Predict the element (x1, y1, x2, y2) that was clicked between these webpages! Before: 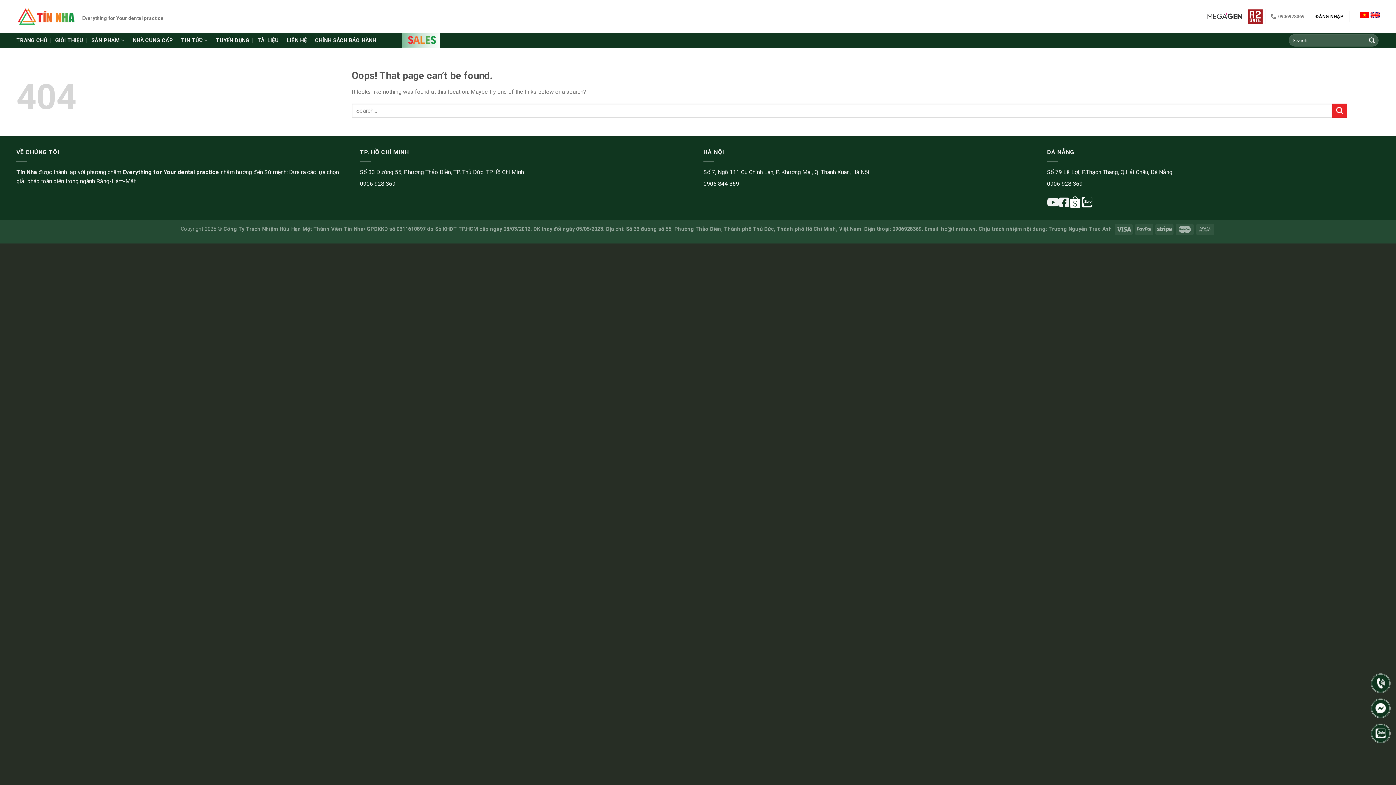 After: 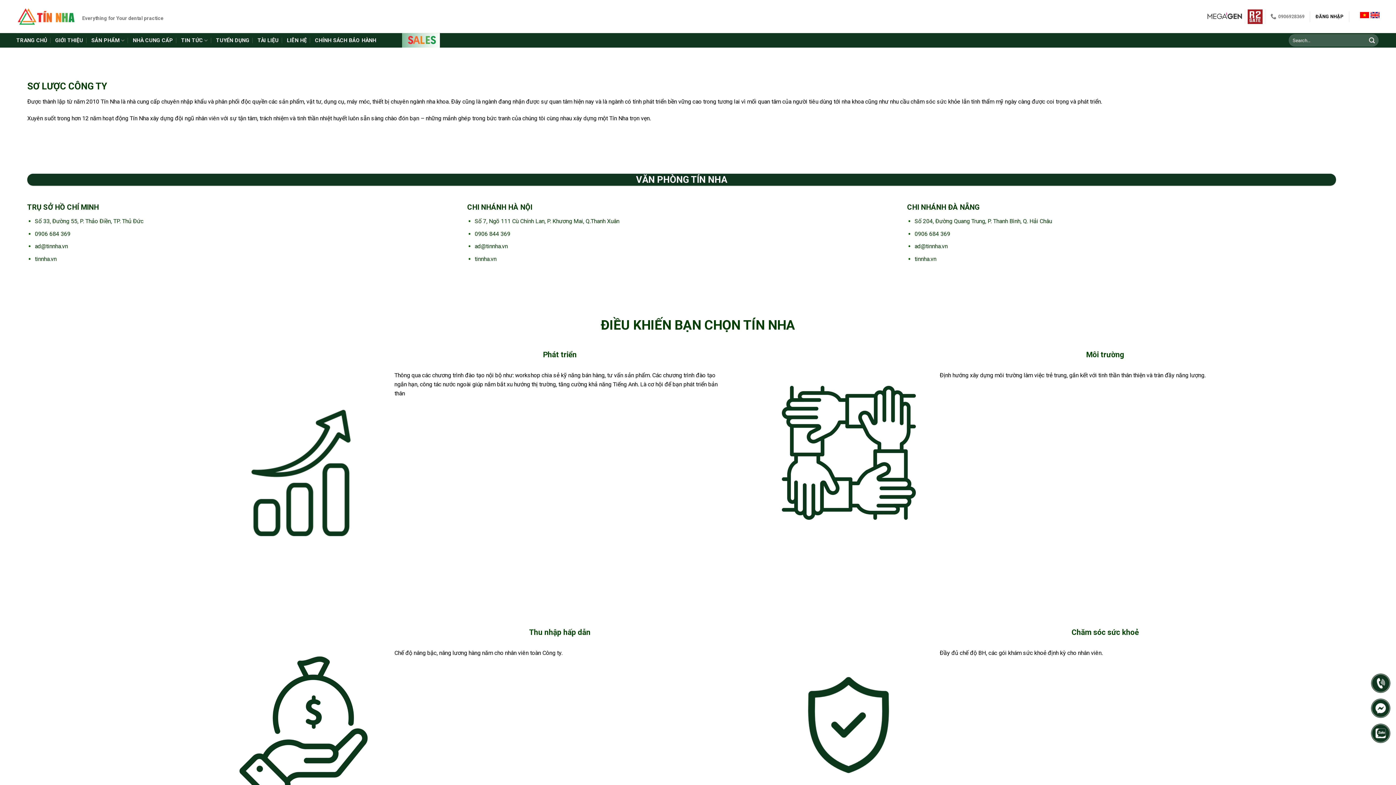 Action: label: TUYỂN DỤNG bbox: (216, 33, 249, 47)